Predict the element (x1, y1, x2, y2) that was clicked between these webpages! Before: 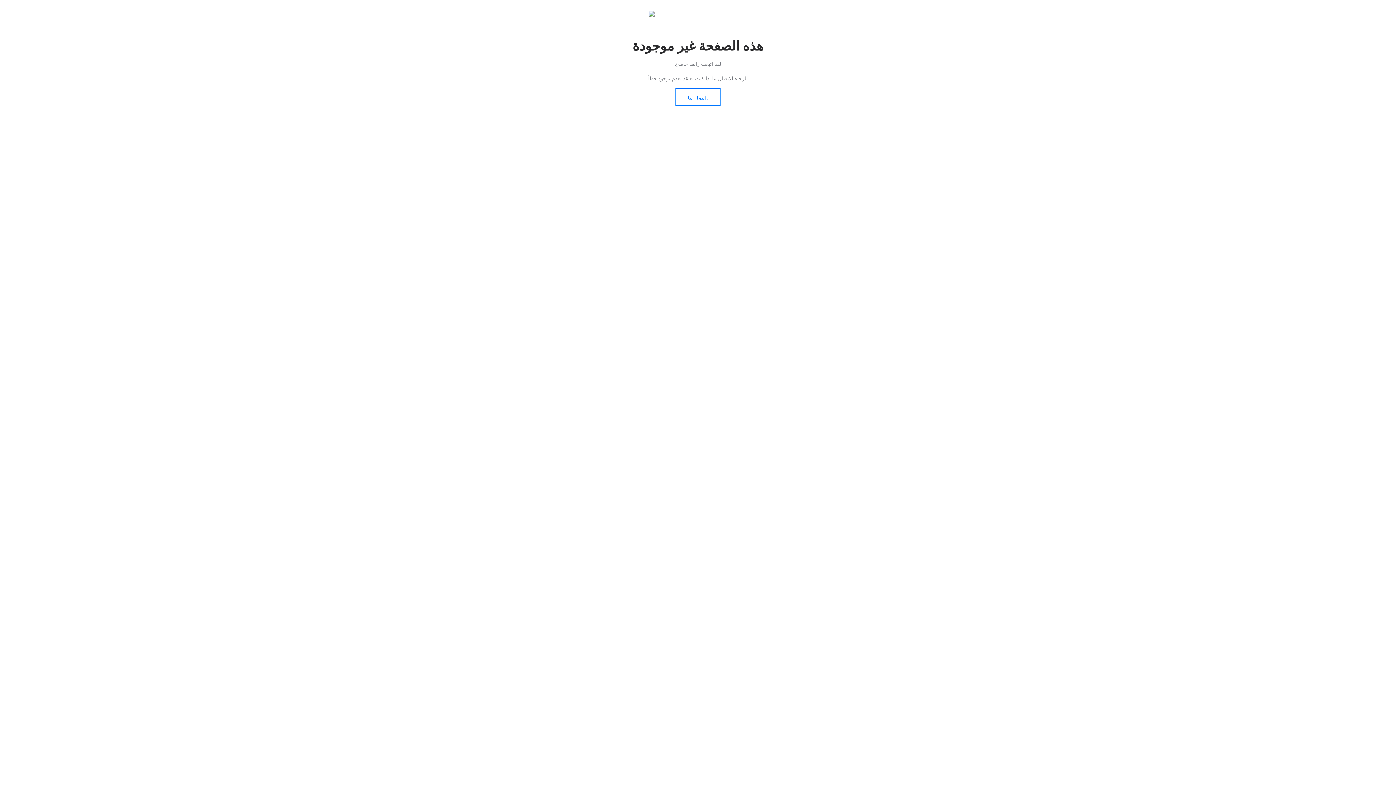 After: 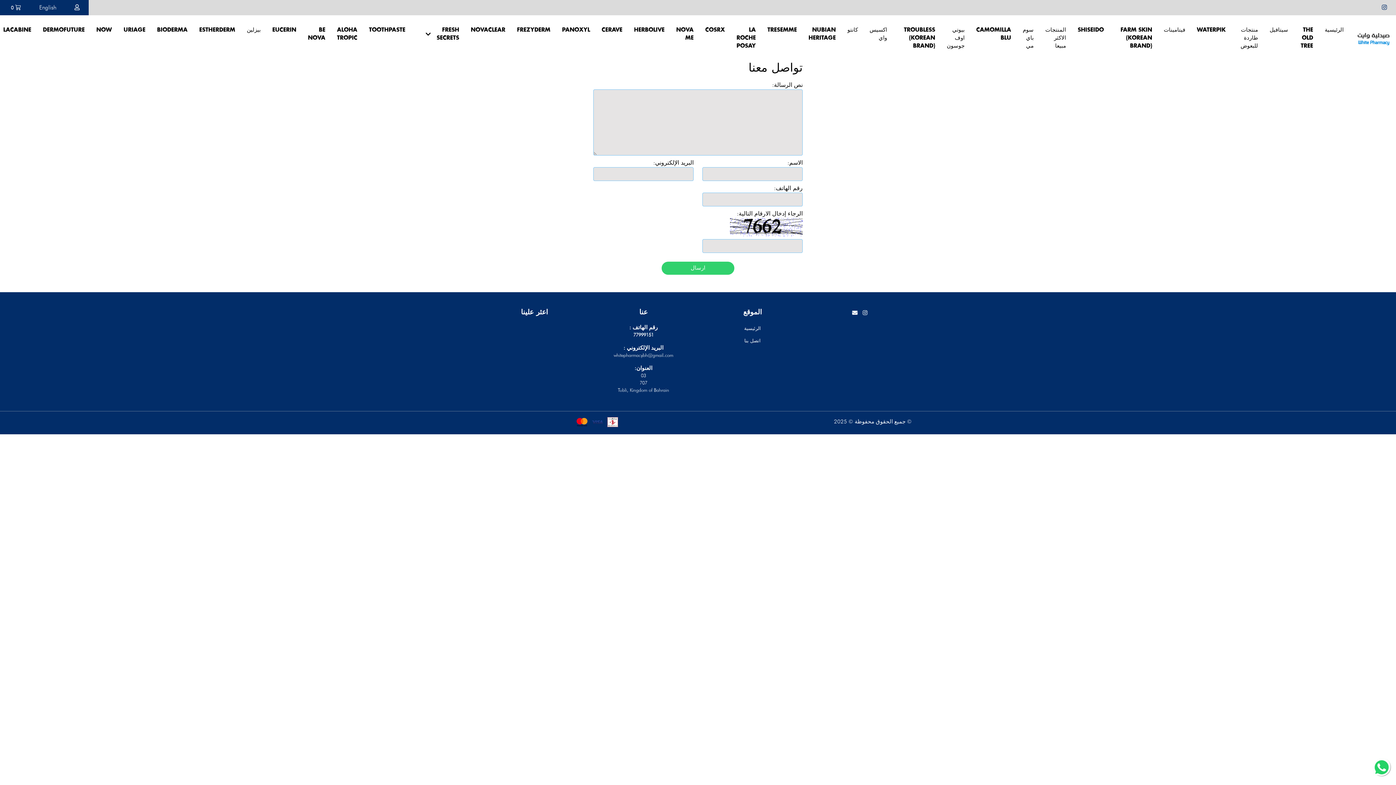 Action: label: اتصل بنا. bbox: (675, 88, 720, 105)